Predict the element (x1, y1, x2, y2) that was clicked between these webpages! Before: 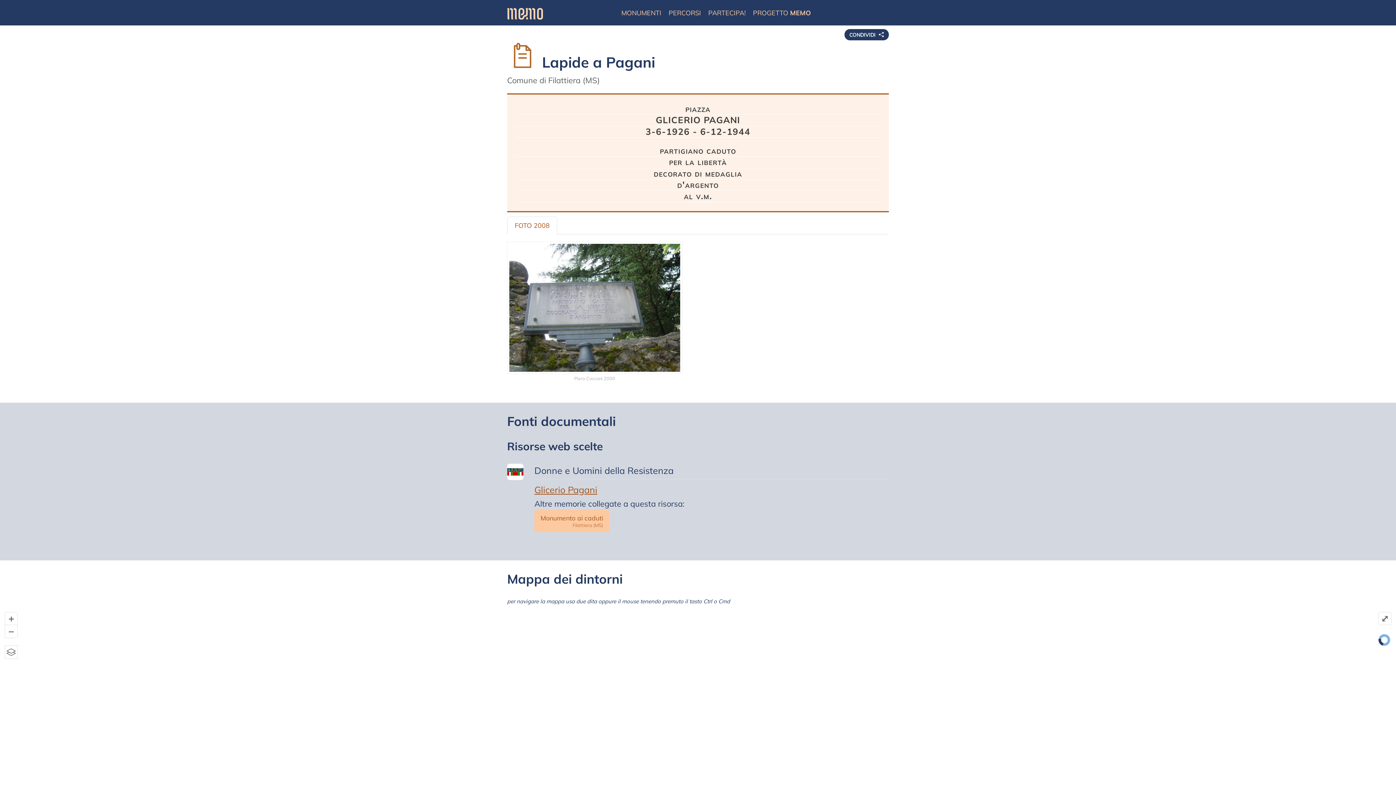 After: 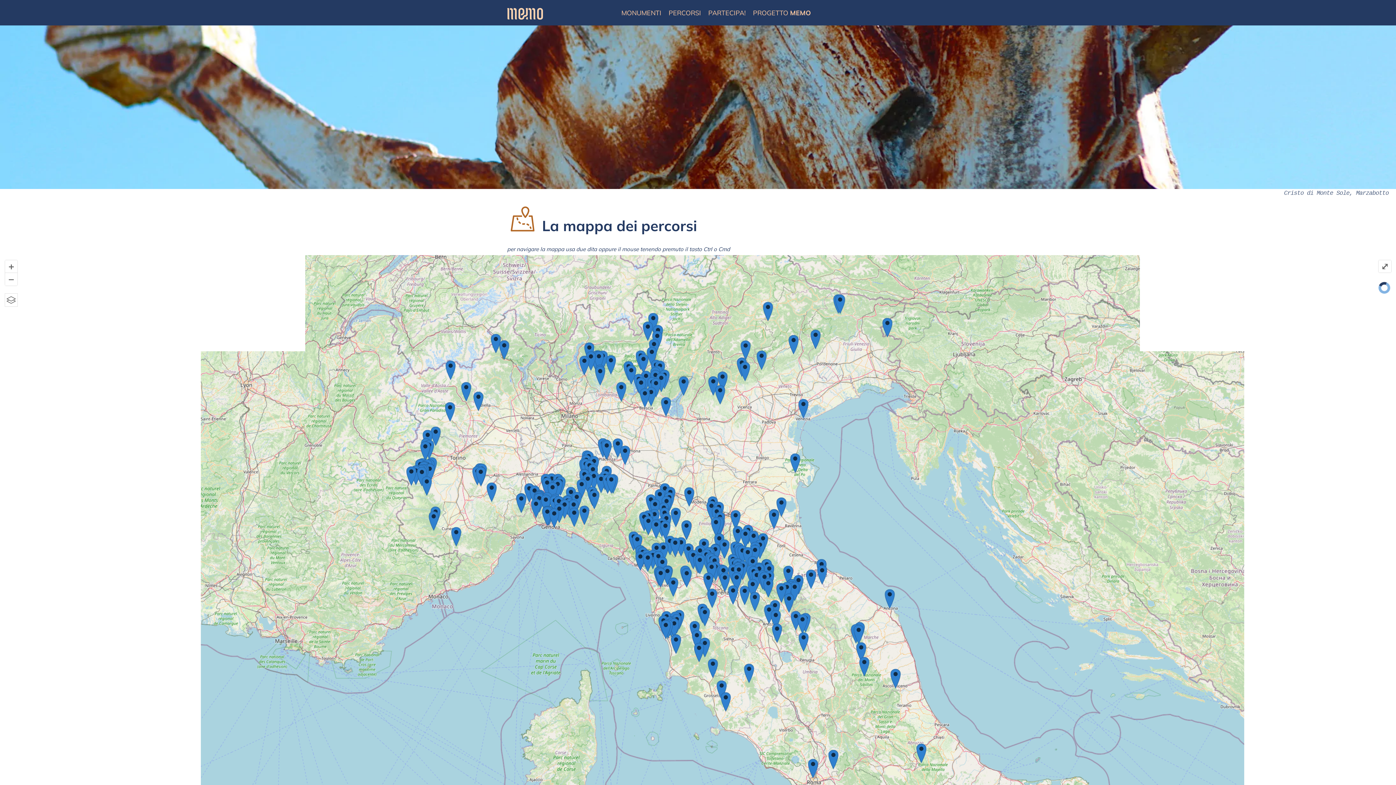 Action: bbox: (665, 4, 704, 21) label: PERCORSI